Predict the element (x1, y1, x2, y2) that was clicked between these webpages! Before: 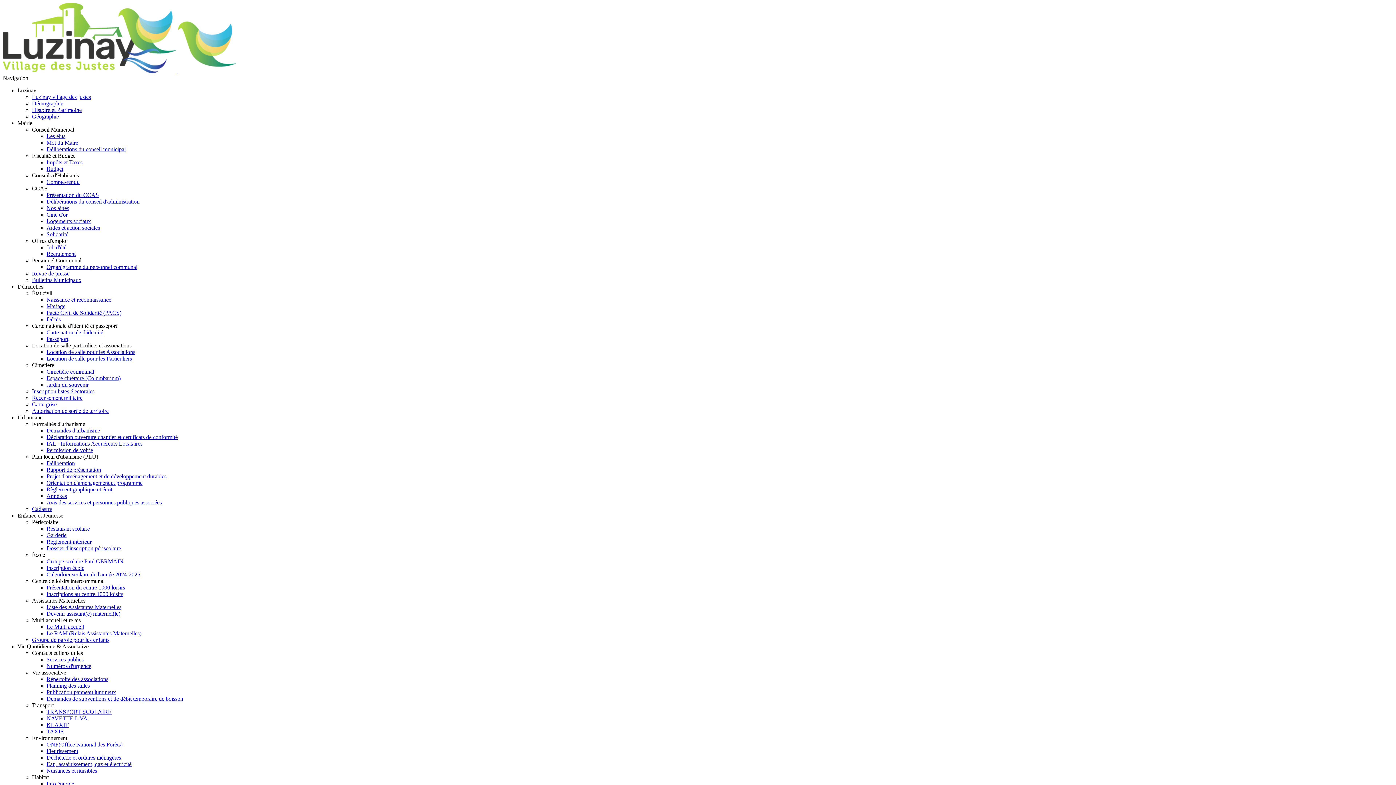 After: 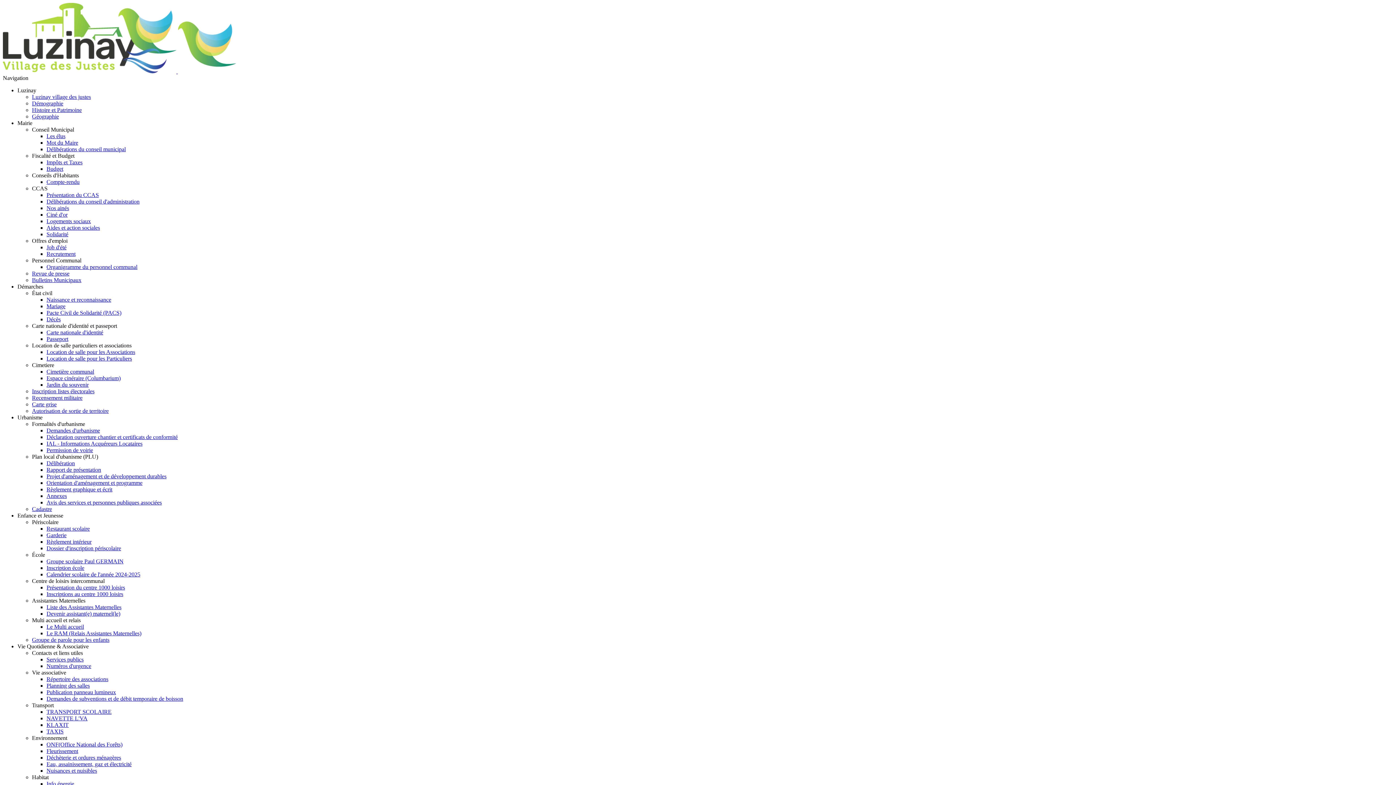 Action: bbox: (46, 532, 66, 538) label: Garderie